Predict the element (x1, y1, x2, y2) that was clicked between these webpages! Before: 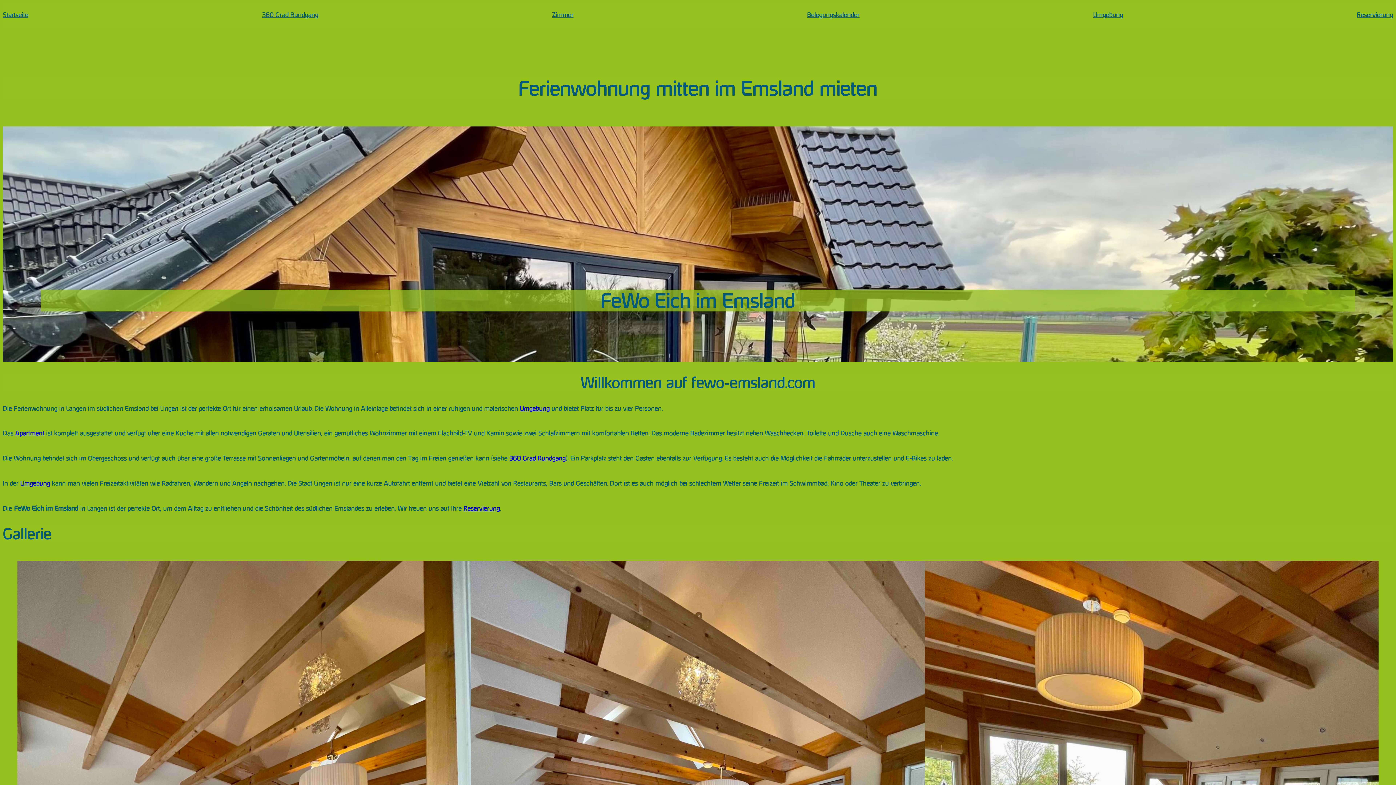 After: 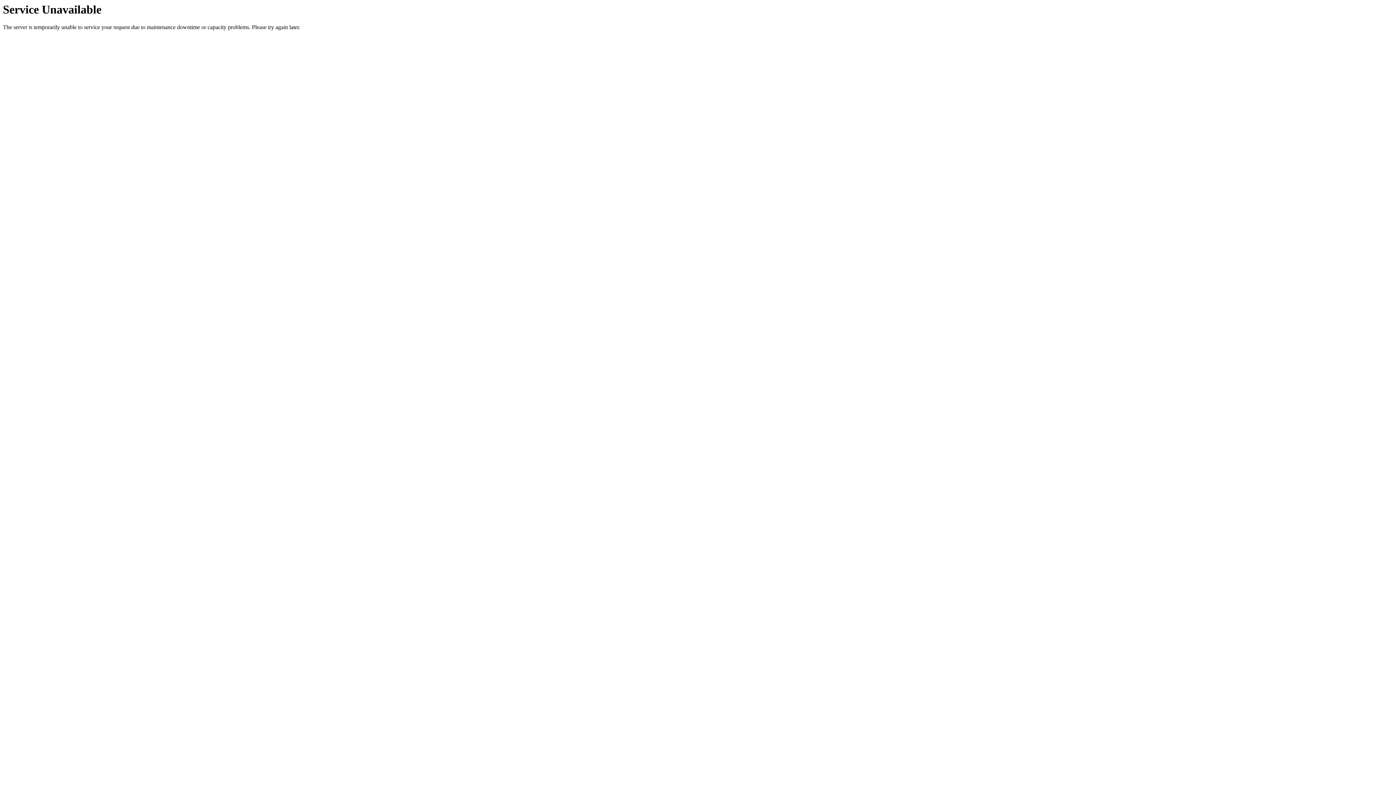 Action: label: Rundgang bbox: (537, 454, 565, 462)